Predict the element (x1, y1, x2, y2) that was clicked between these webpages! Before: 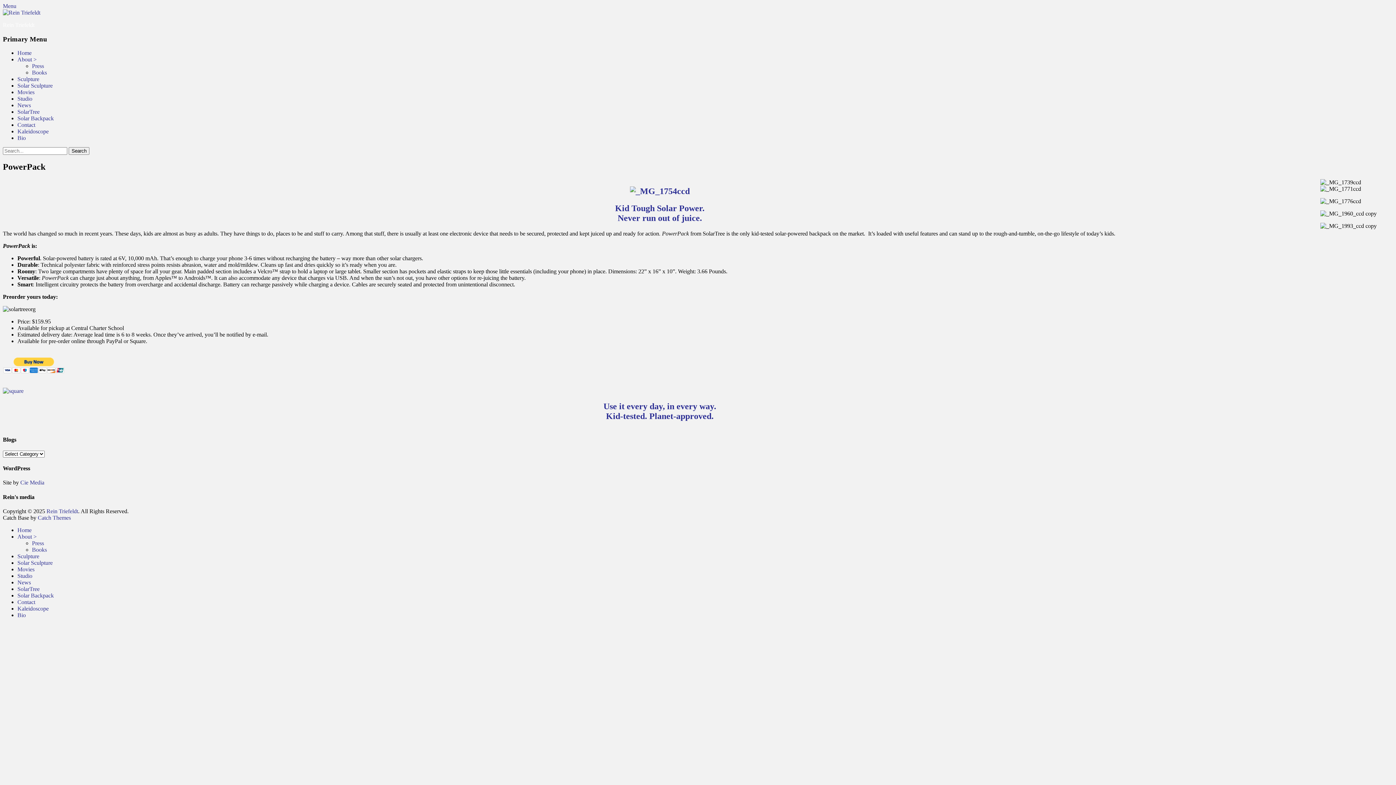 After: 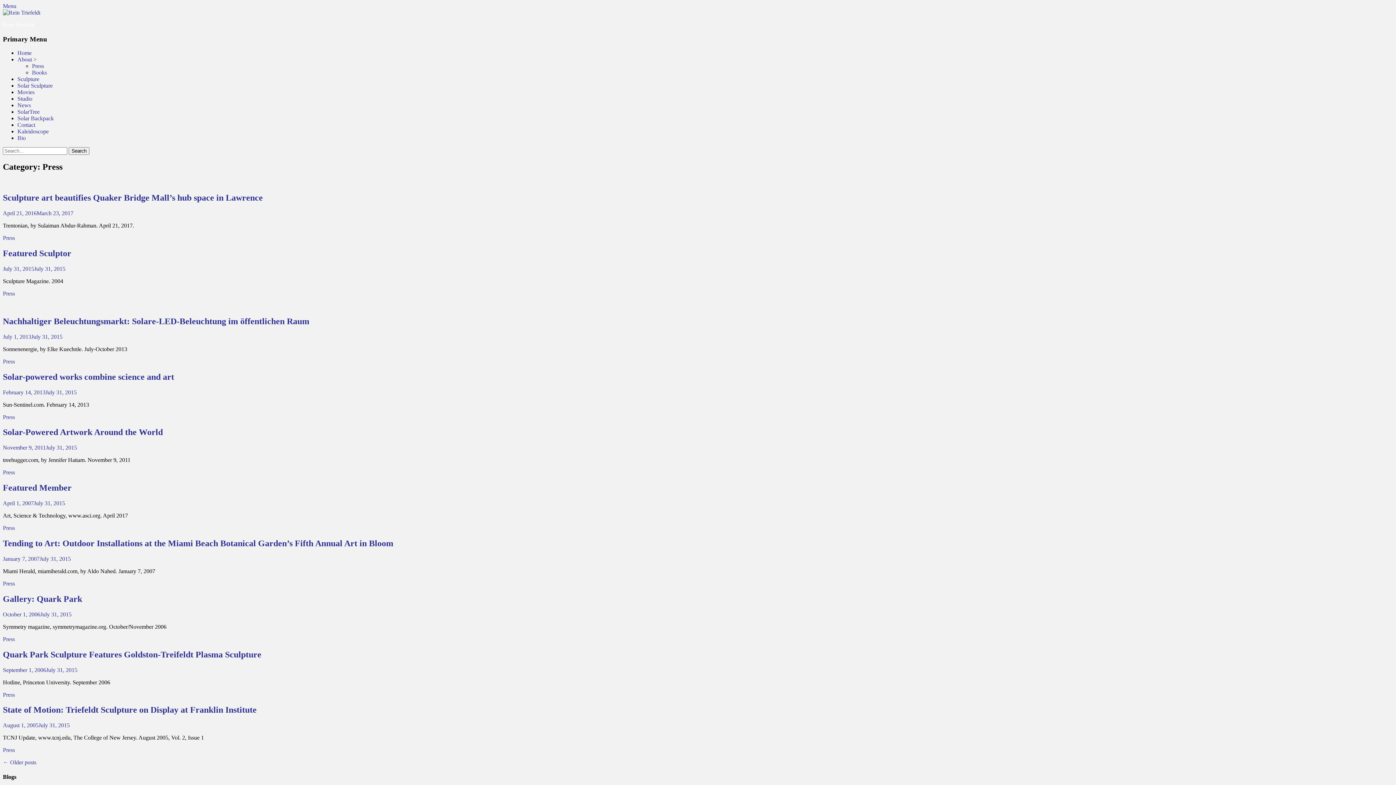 Action: label: Press bbox: (32, 63, 44, 69)